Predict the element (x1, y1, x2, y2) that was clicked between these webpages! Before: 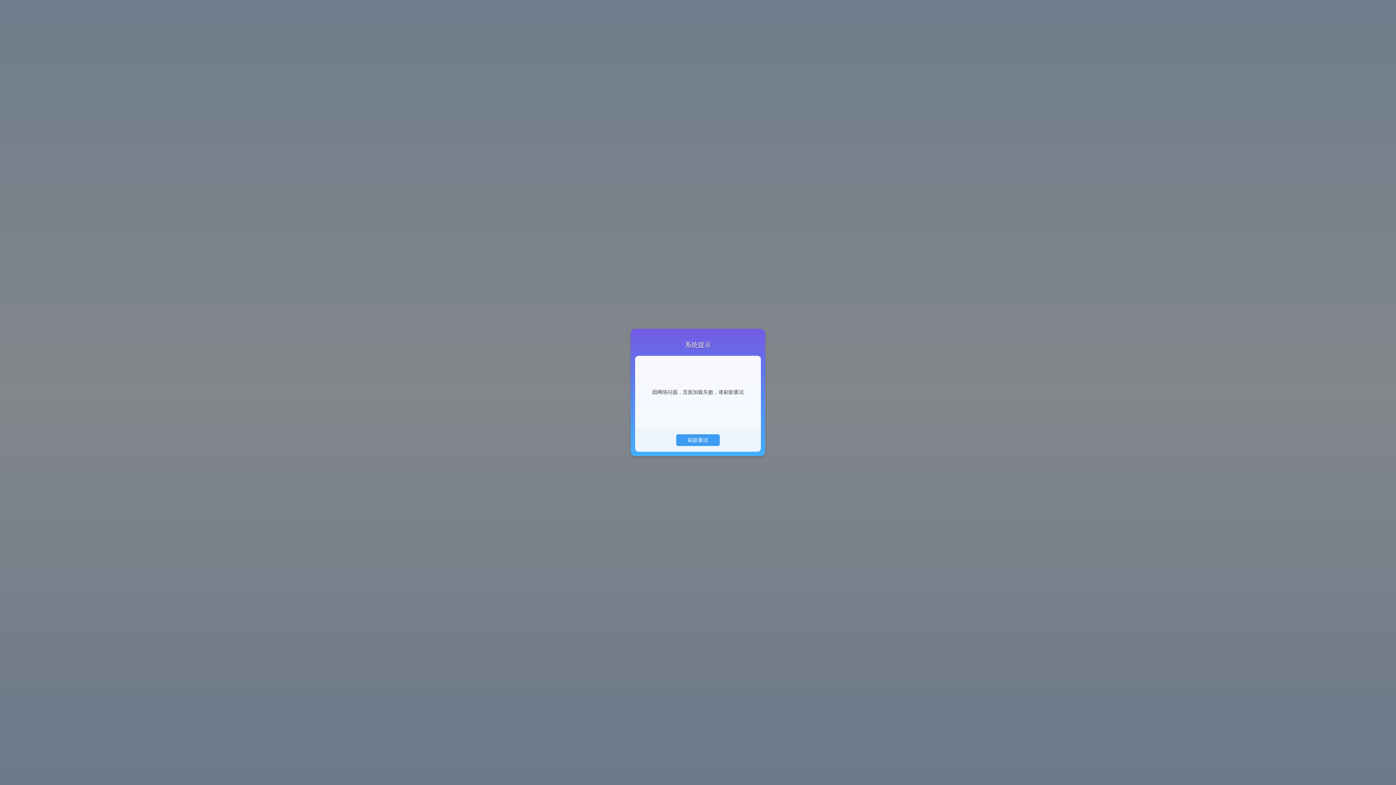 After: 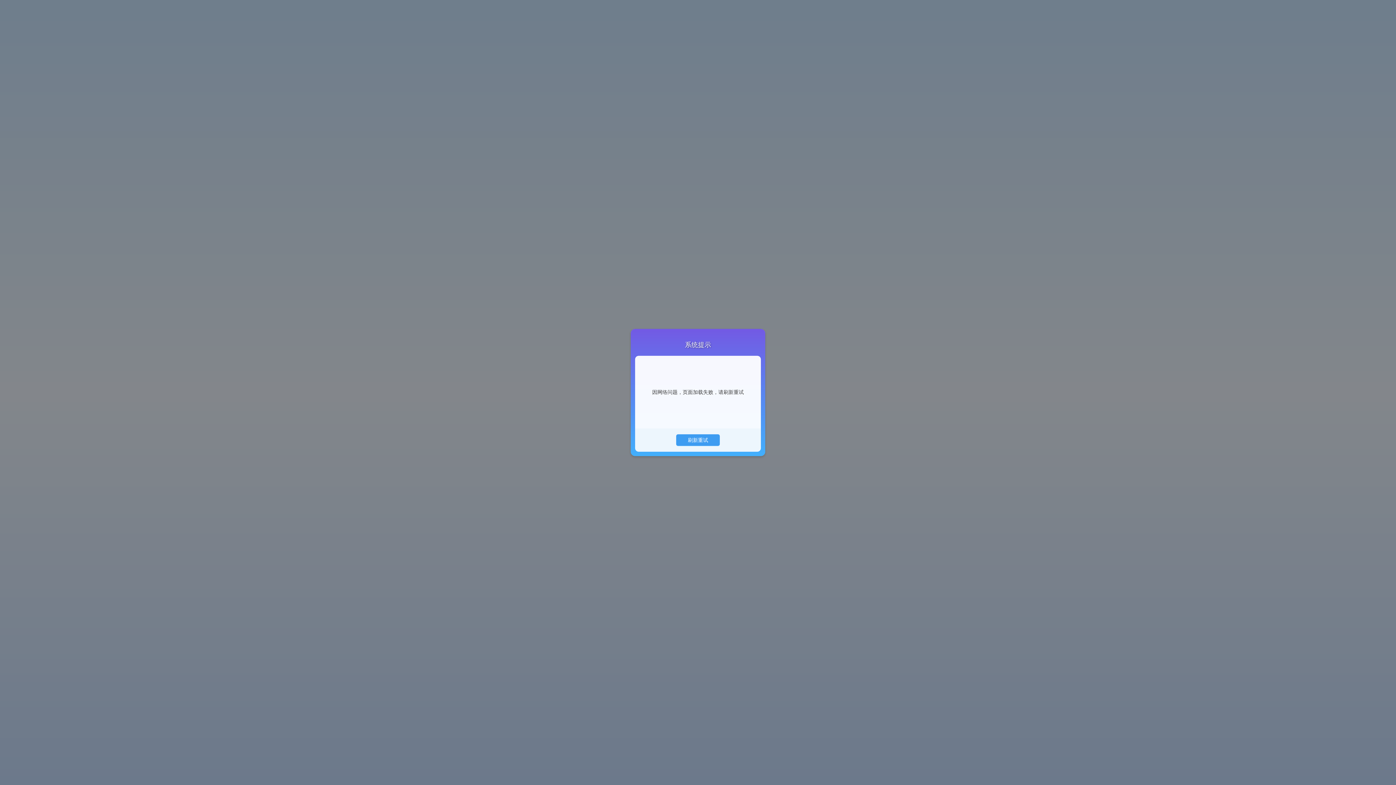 Action: bbox: (676, 434, 720, 446) label: 刷新重试